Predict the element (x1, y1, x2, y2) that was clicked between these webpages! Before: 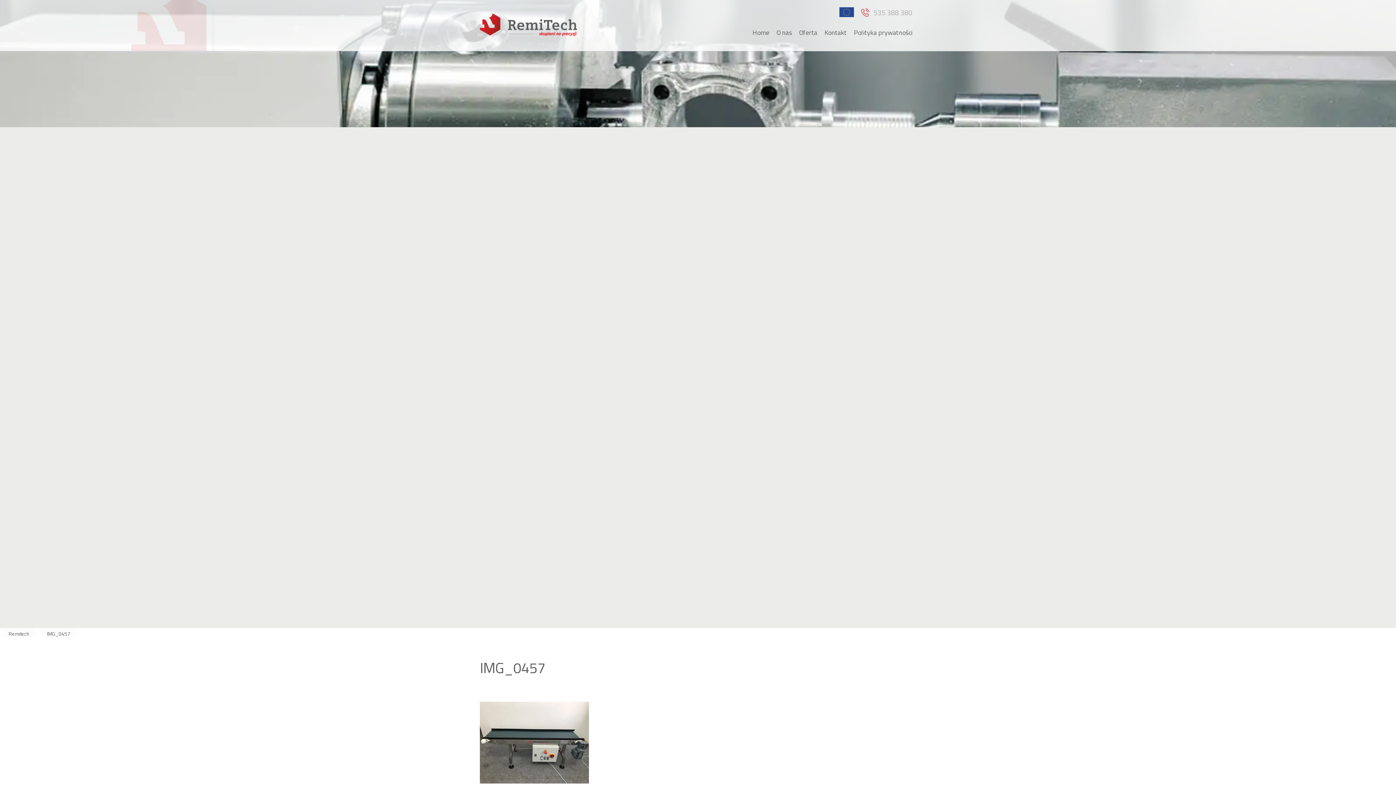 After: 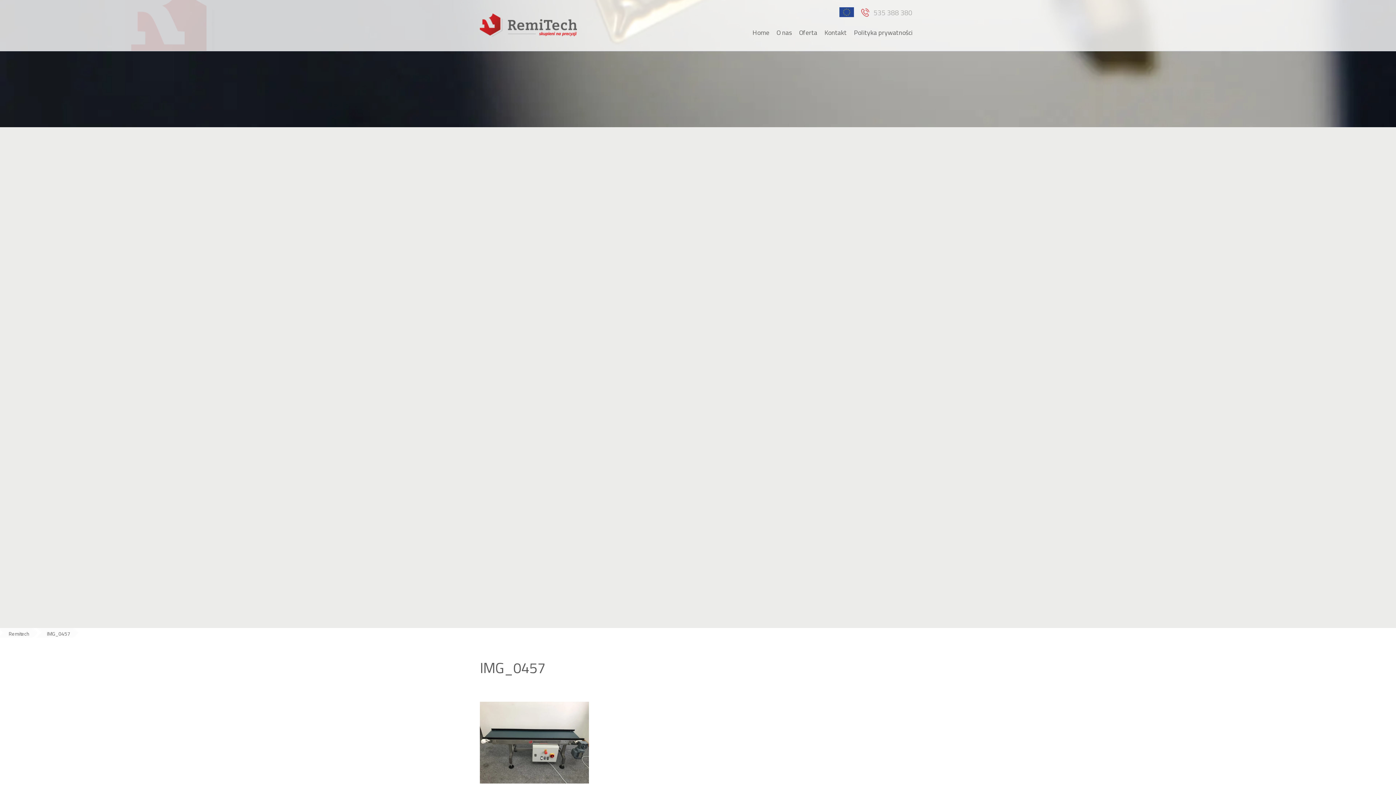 Action: bbox: (43, 628, 73, 637) label: IMG_0457